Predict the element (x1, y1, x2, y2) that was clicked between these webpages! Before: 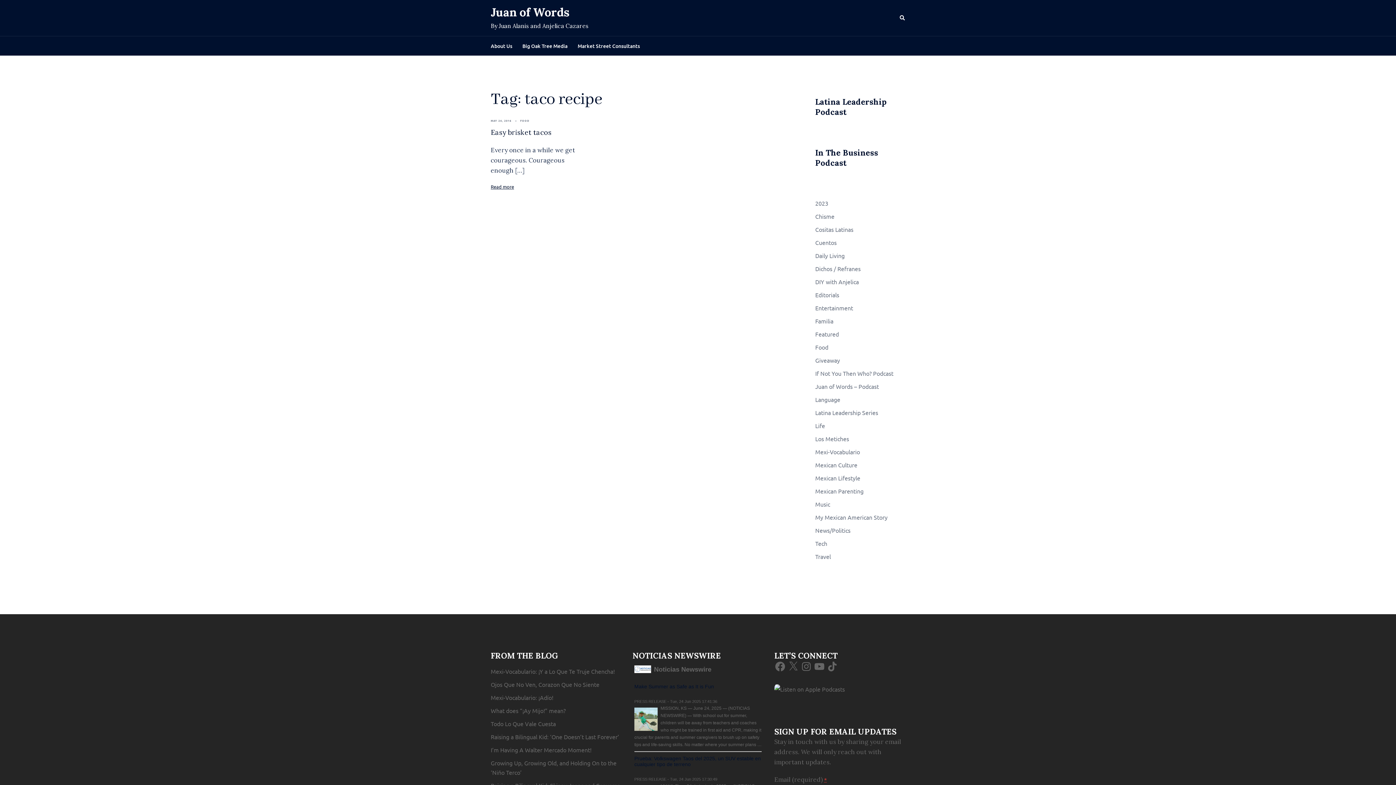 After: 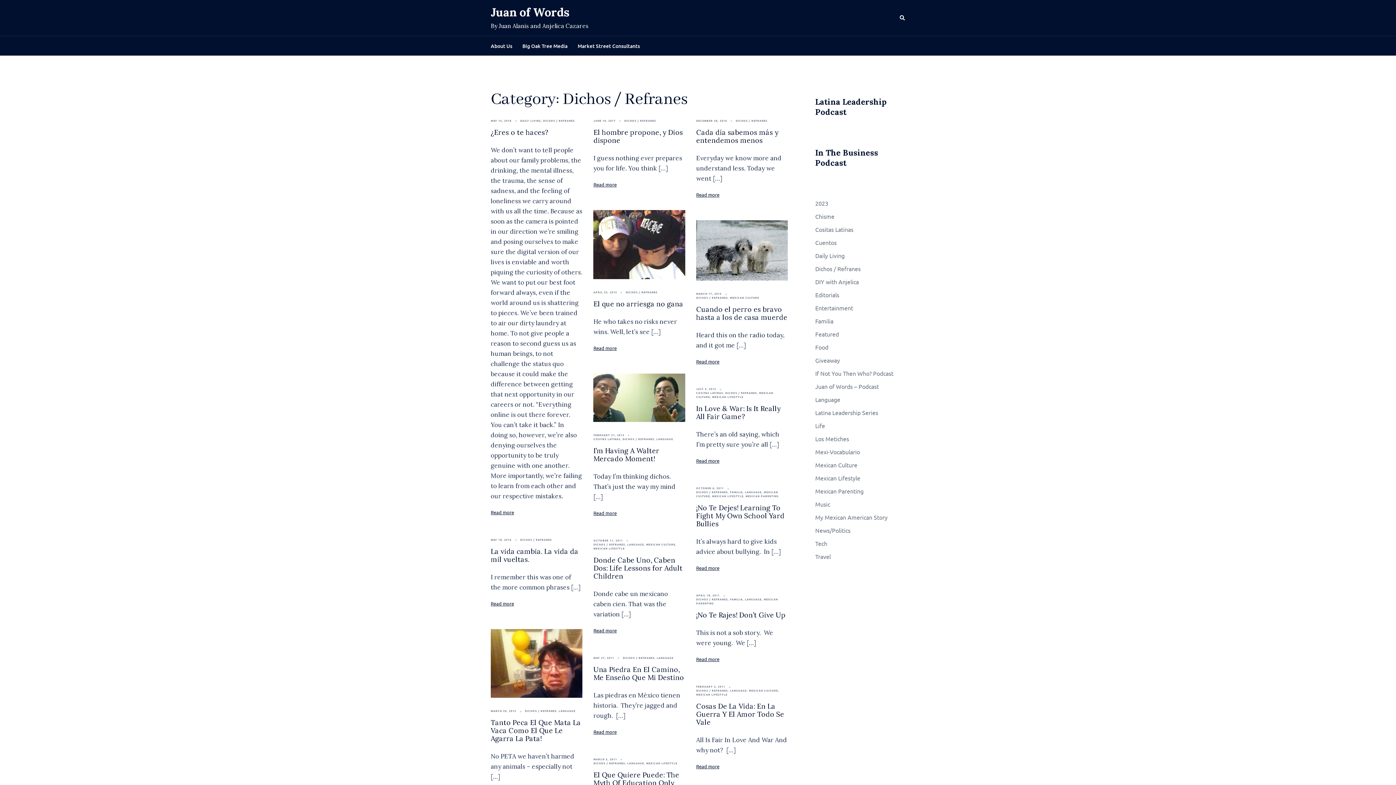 Action: label: Dichos / Refranes bbox: (815, 265, 860, 272)